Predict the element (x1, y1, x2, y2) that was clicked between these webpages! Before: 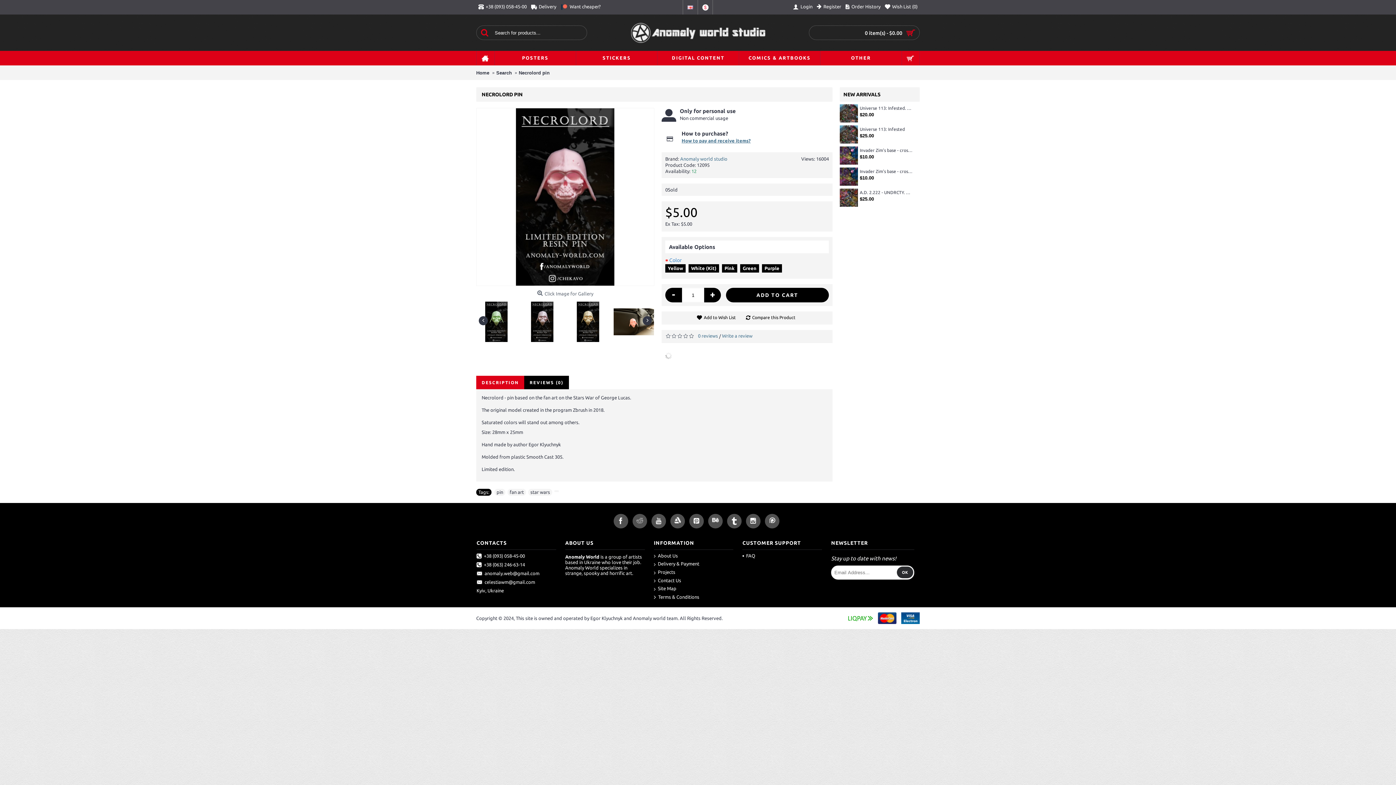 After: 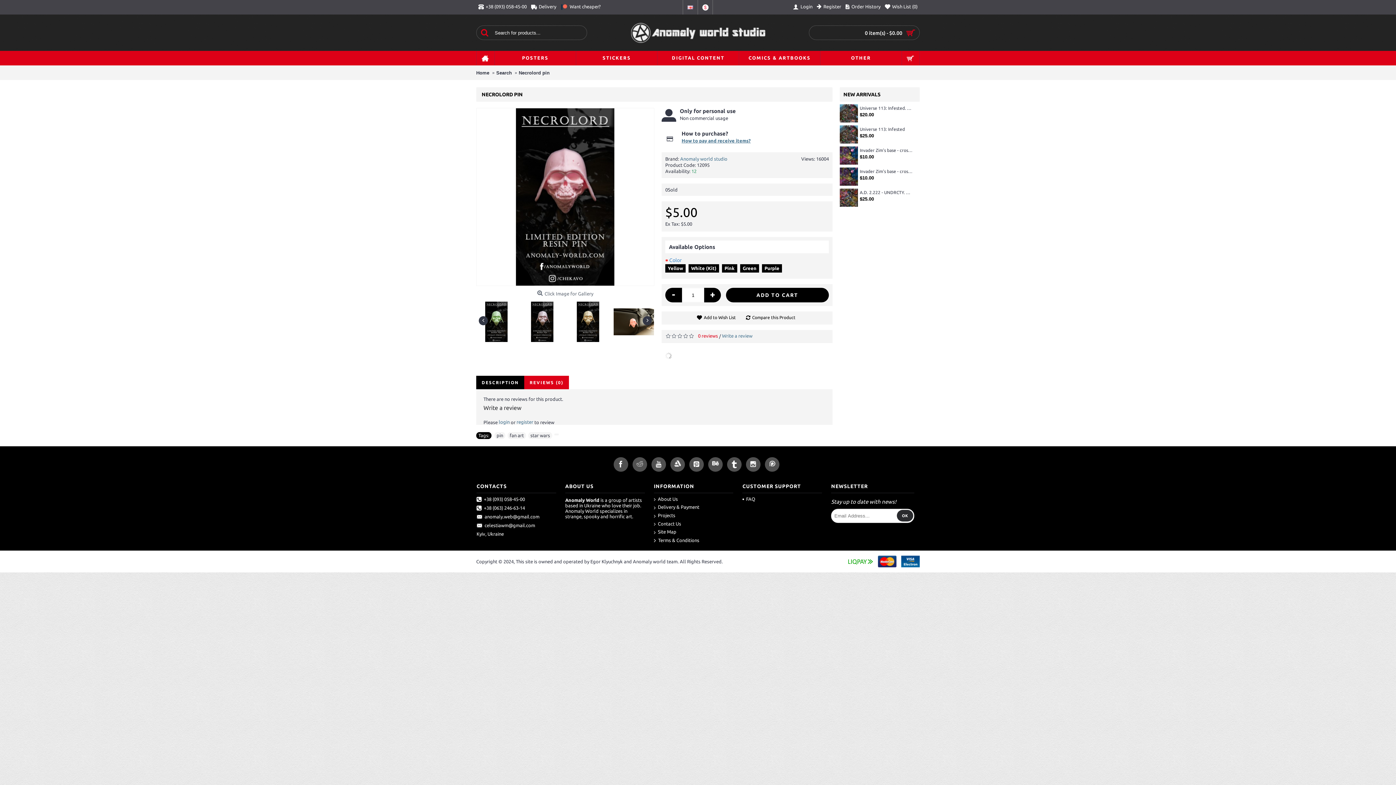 Action: bbox: (698, 333, 718, 338) label: 0 reviews